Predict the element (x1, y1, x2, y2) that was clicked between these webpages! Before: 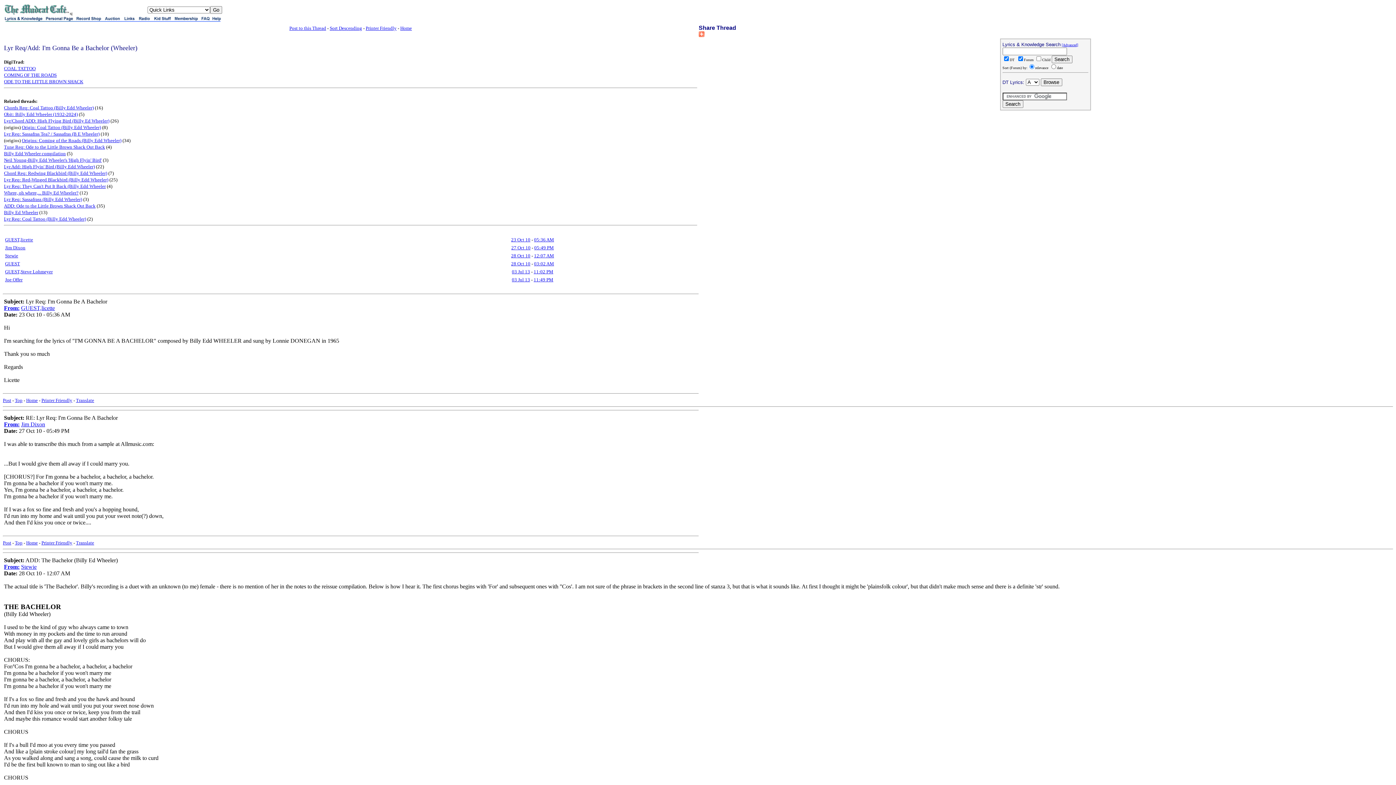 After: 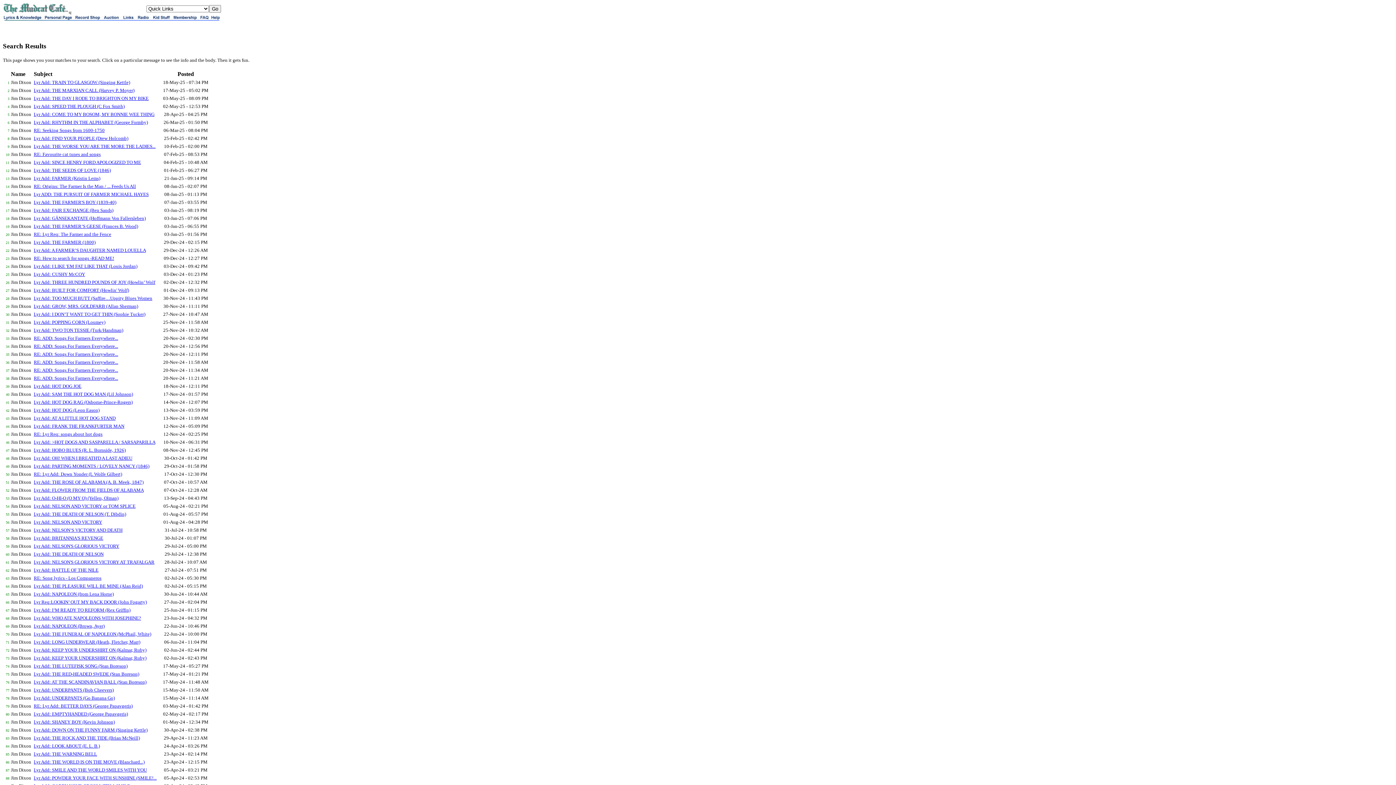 Action: label: Jim Dixon bbox: (21, 421, 45, 427)